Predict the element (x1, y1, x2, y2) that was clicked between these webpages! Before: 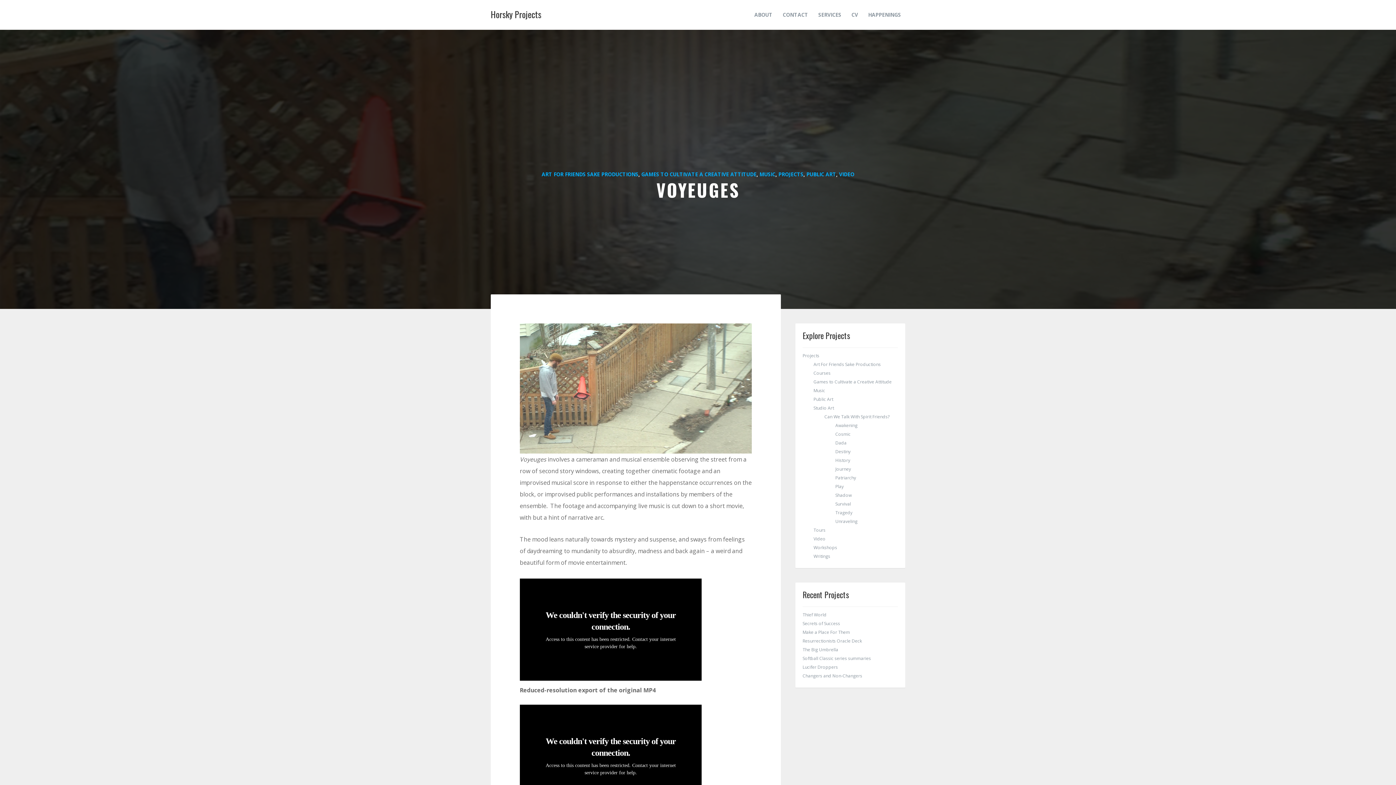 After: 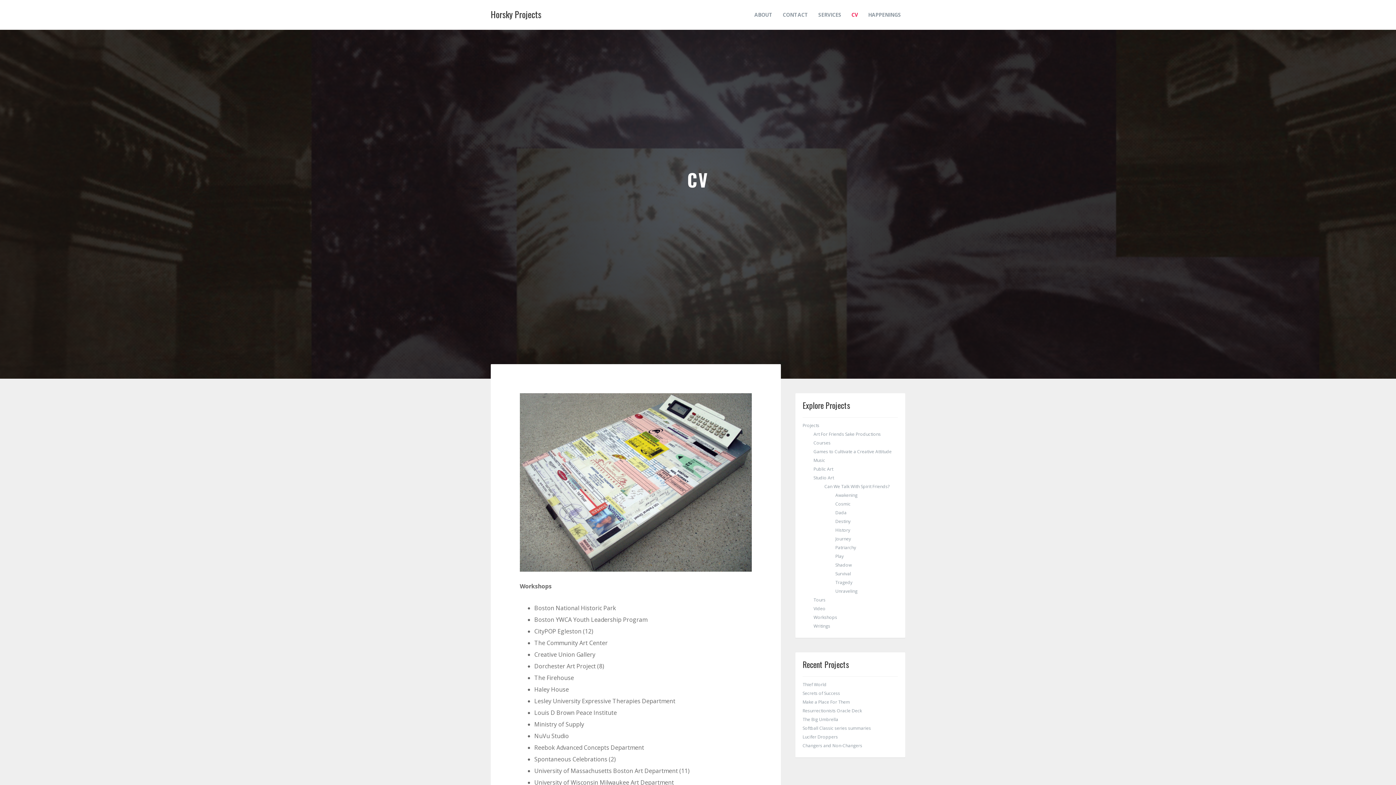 Action: label: CV bbox: (847, 8, 862, 21)